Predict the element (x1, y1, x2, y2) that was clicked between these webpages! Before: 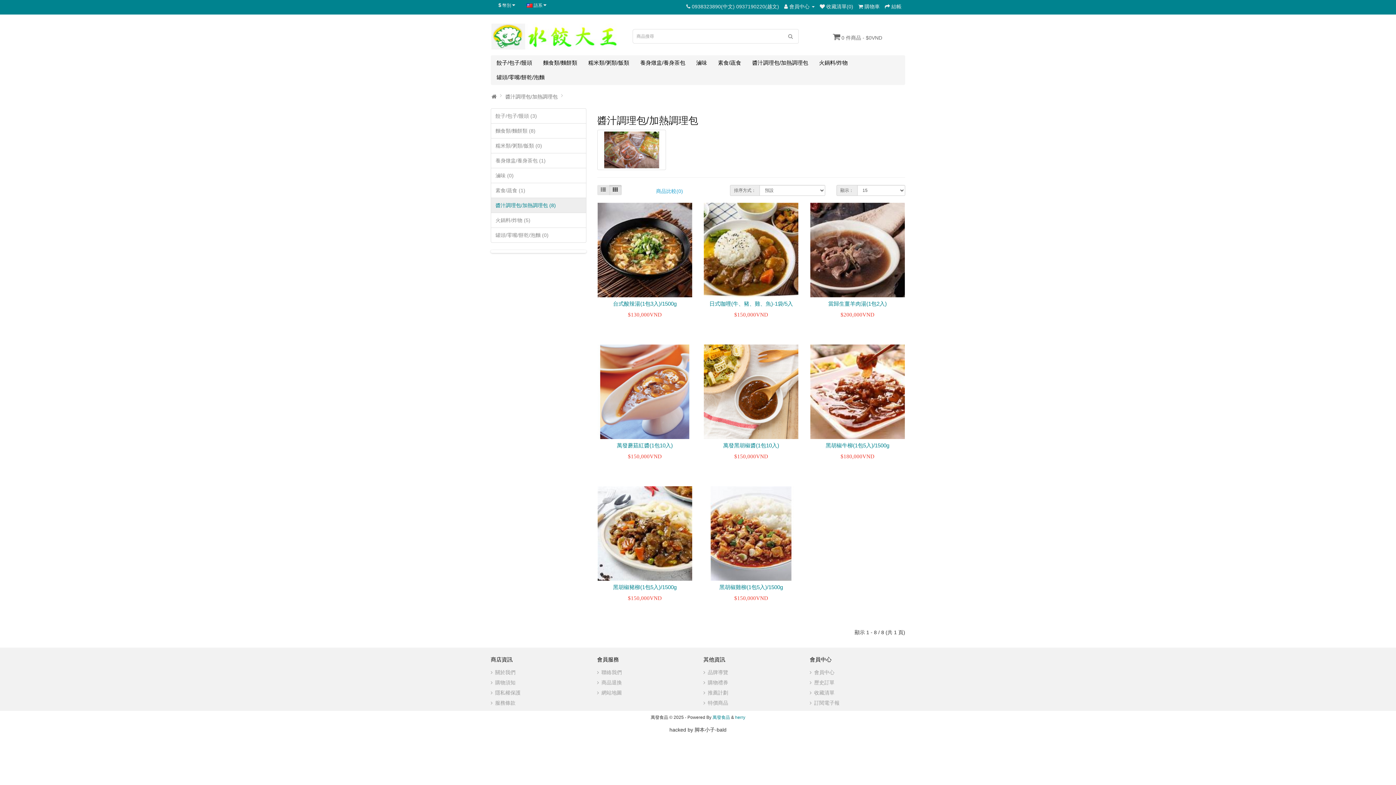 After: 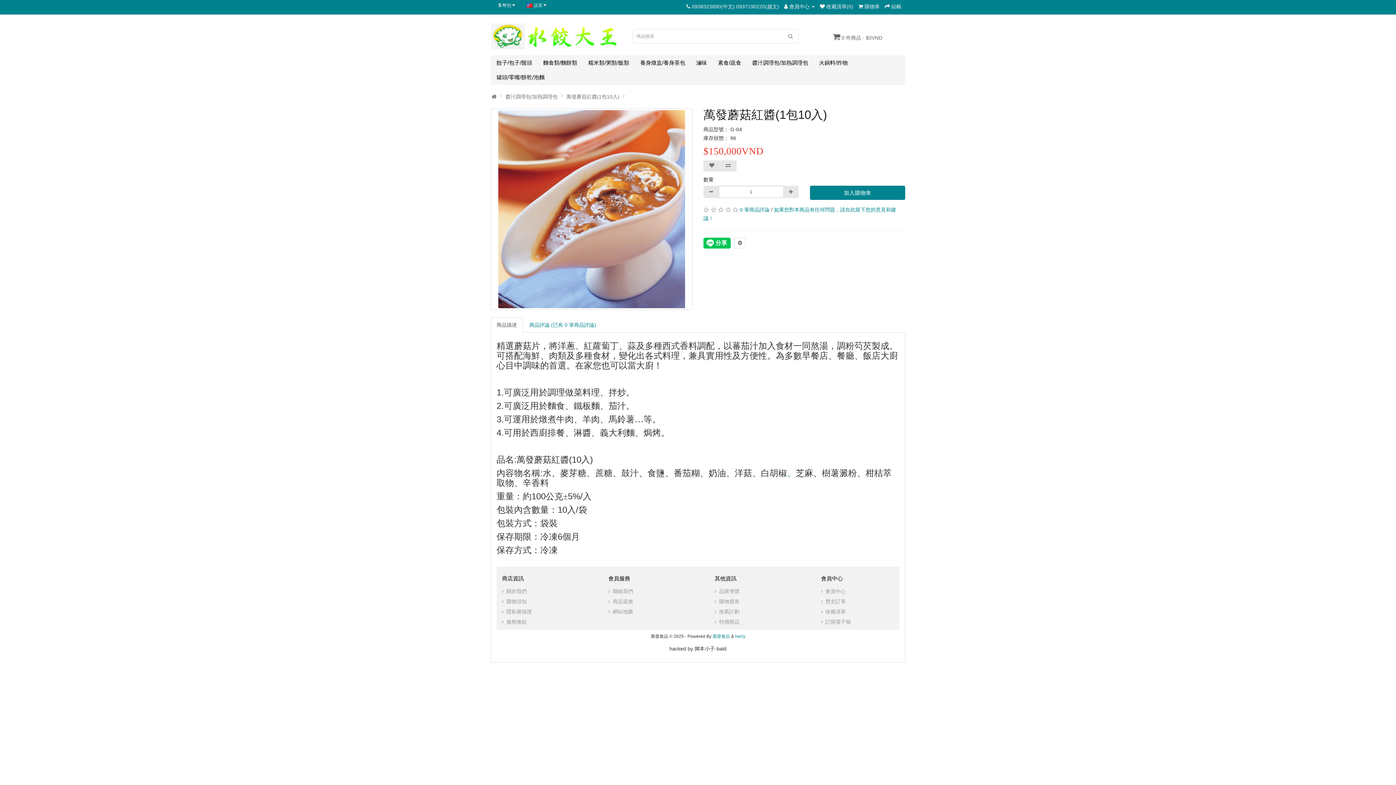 Action: bbox: (597, 344, 692, 439)